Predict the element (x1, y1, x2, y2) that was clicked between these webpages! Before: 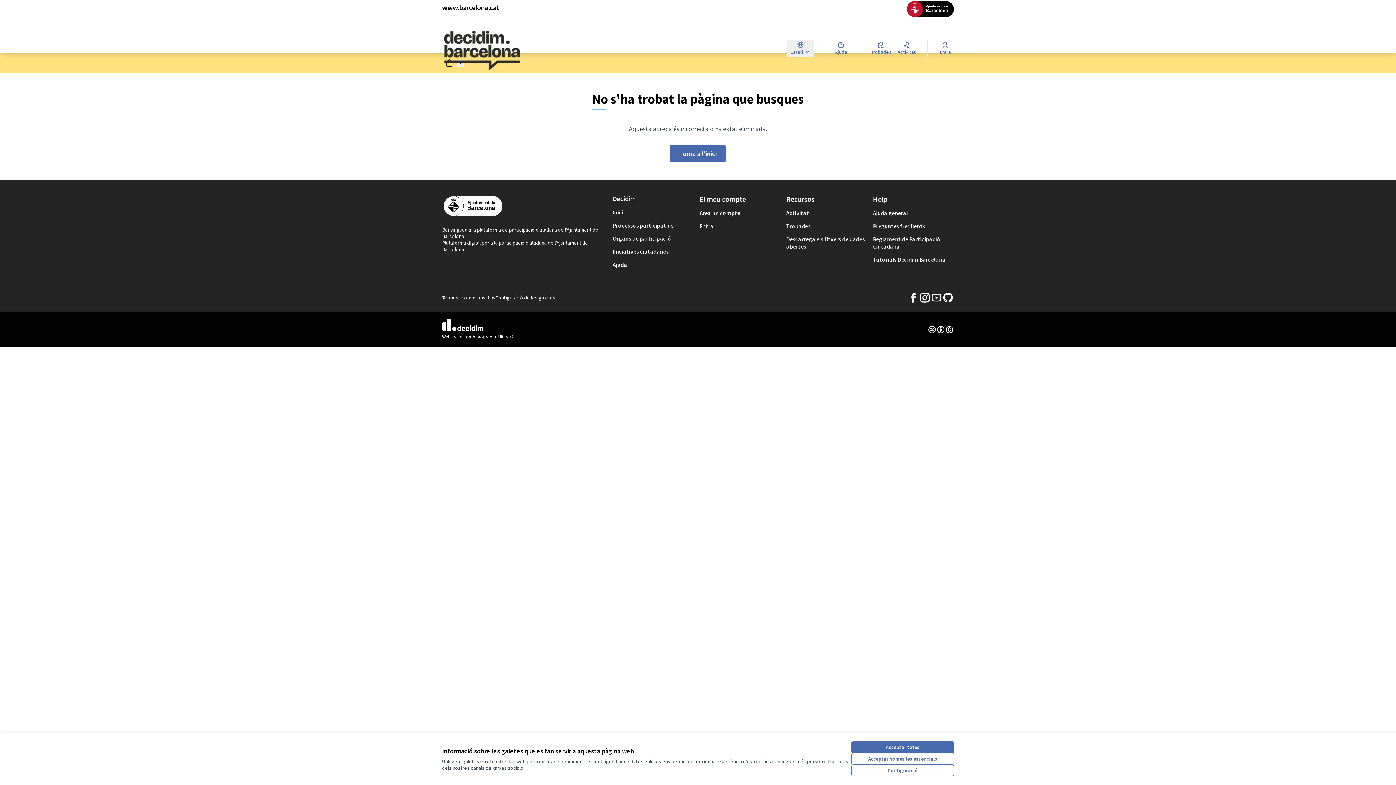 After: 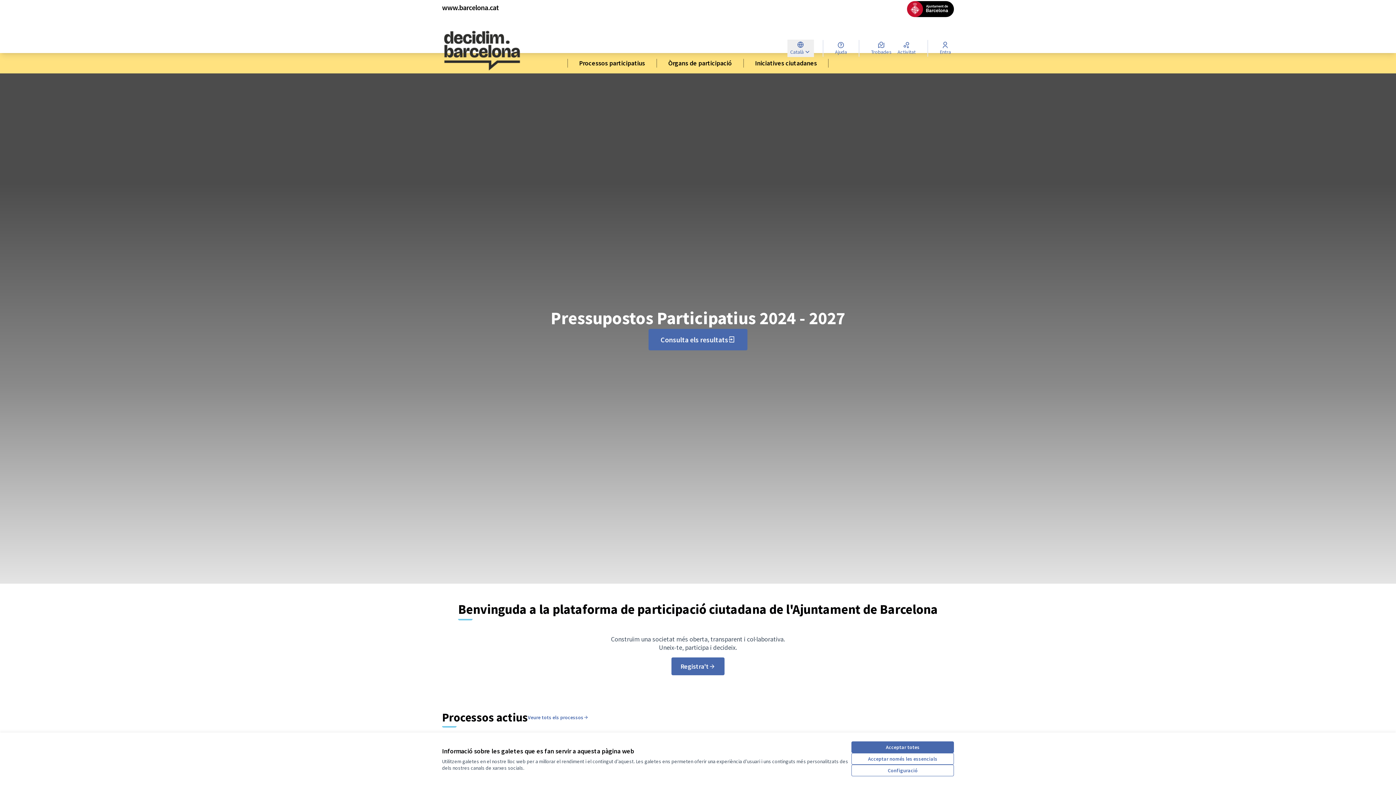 Action: bbox: (442, 25, 522, 71) label: Ves a la pàgina principal